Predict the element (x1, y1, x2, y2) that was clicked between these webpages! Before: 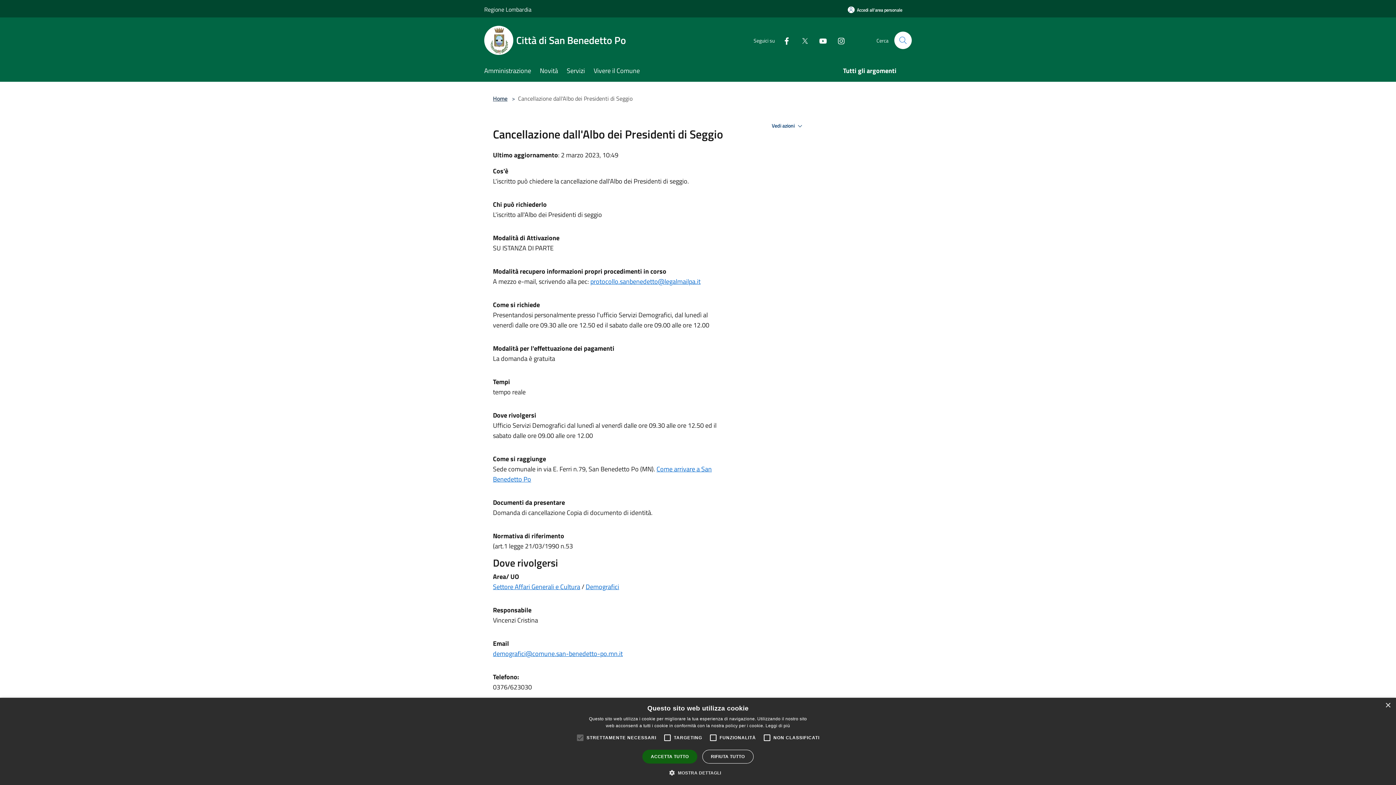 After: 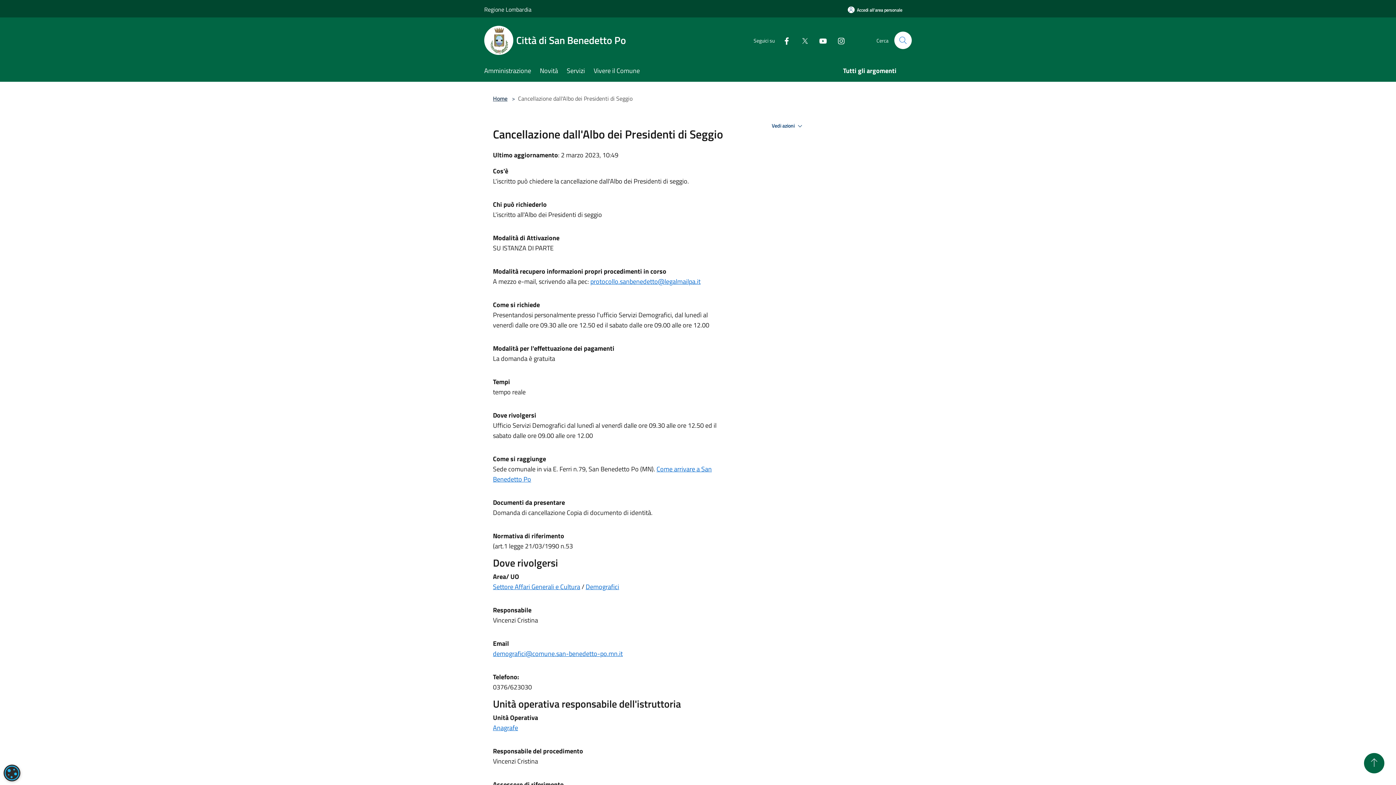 Action: bbox: (1385, 703, 1390, 708) label: Close